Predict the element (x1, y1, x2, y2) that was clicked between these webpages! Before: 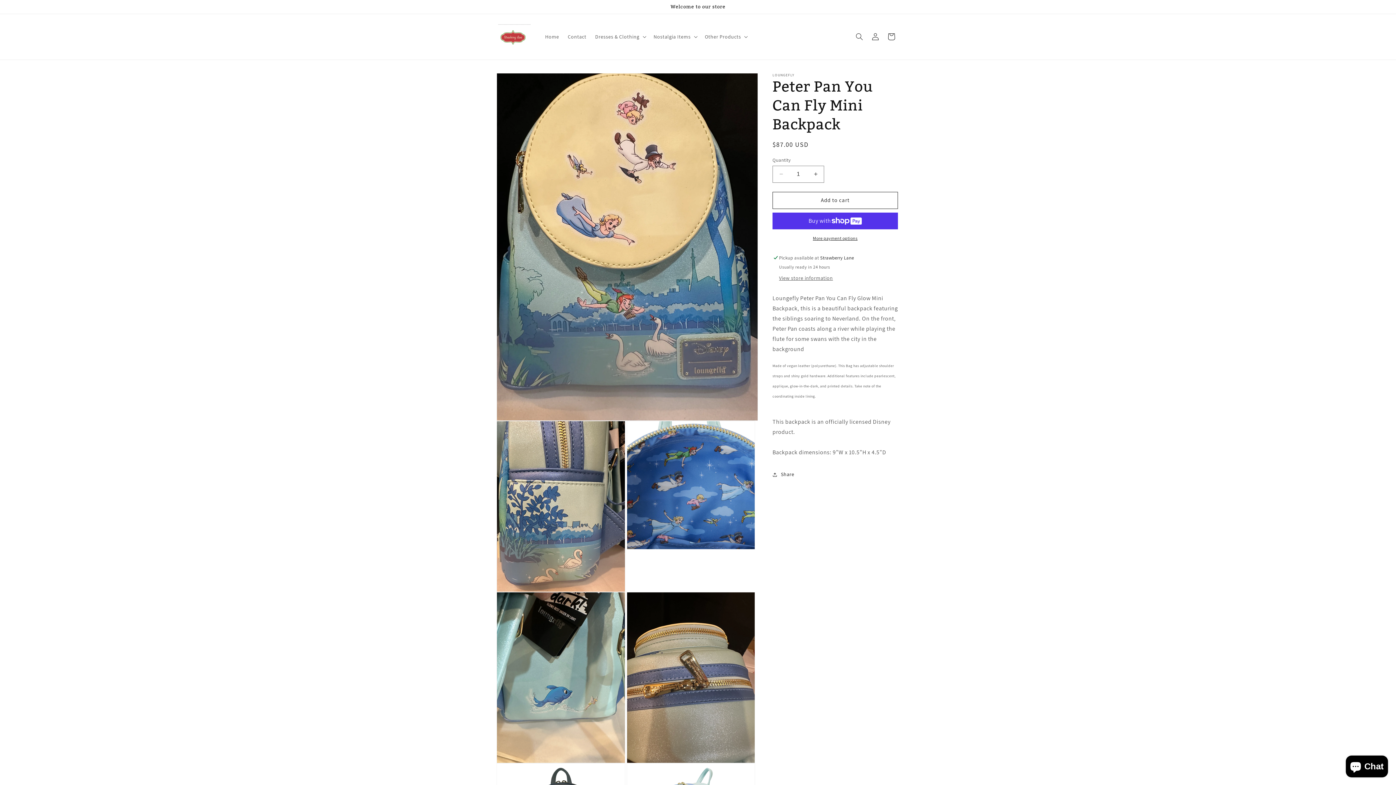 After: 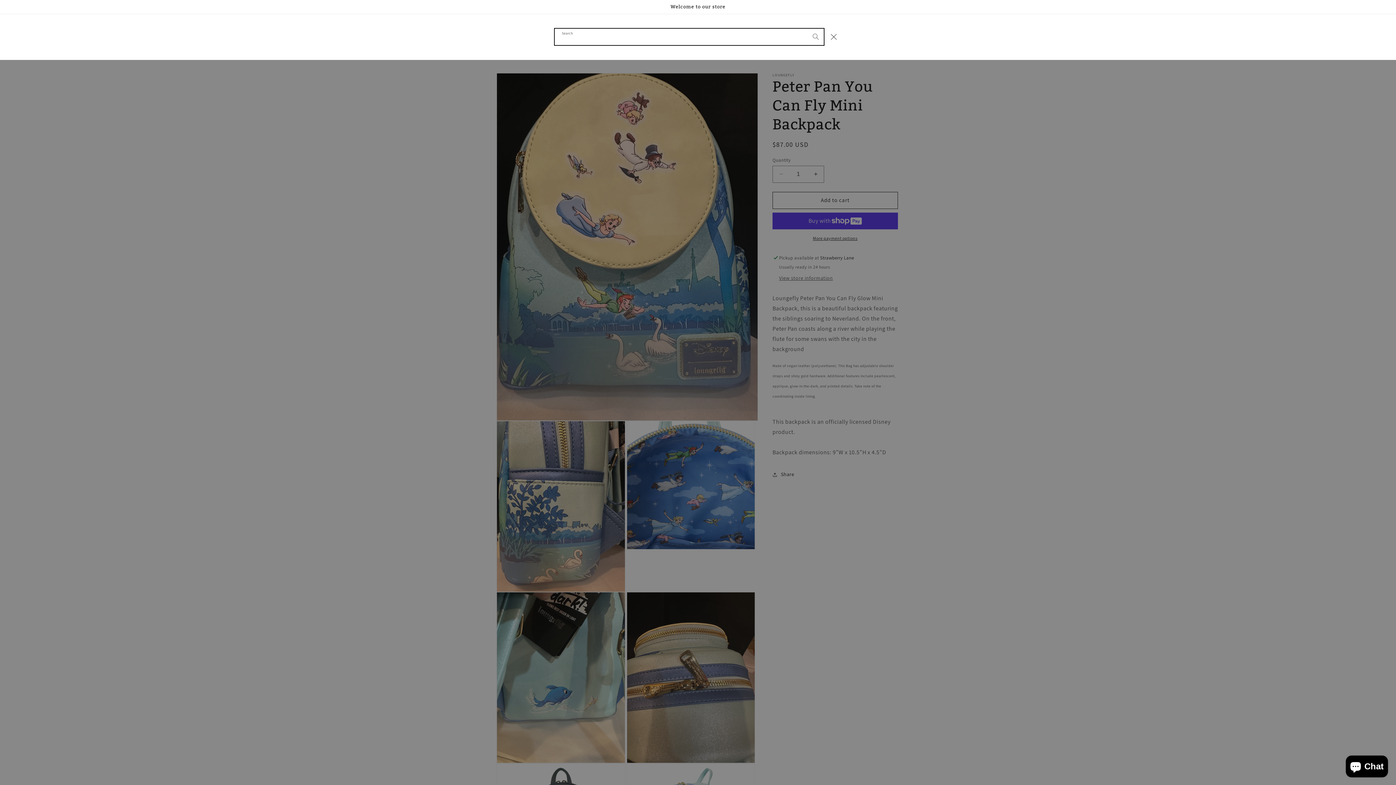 Action: label: Search bbox: (851, 28, 867, 44)